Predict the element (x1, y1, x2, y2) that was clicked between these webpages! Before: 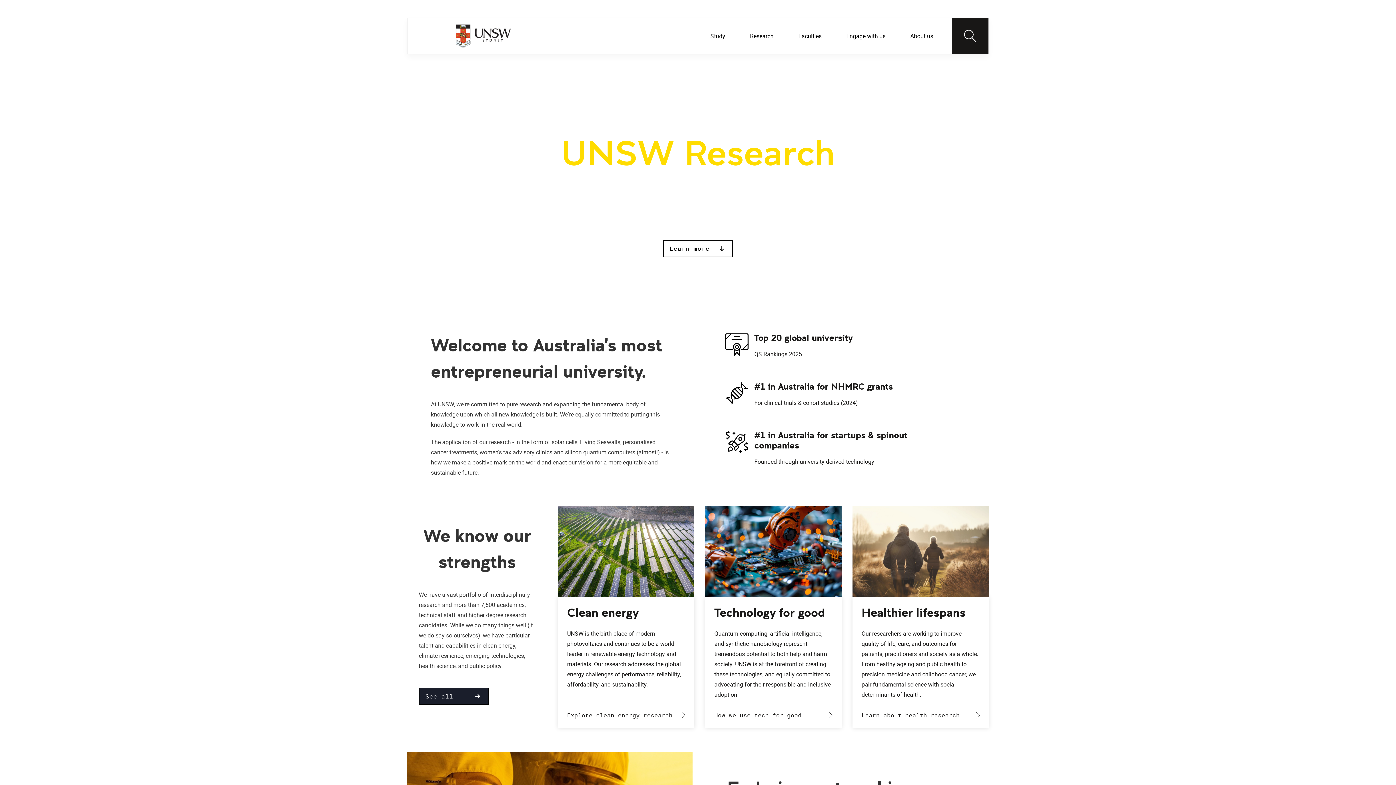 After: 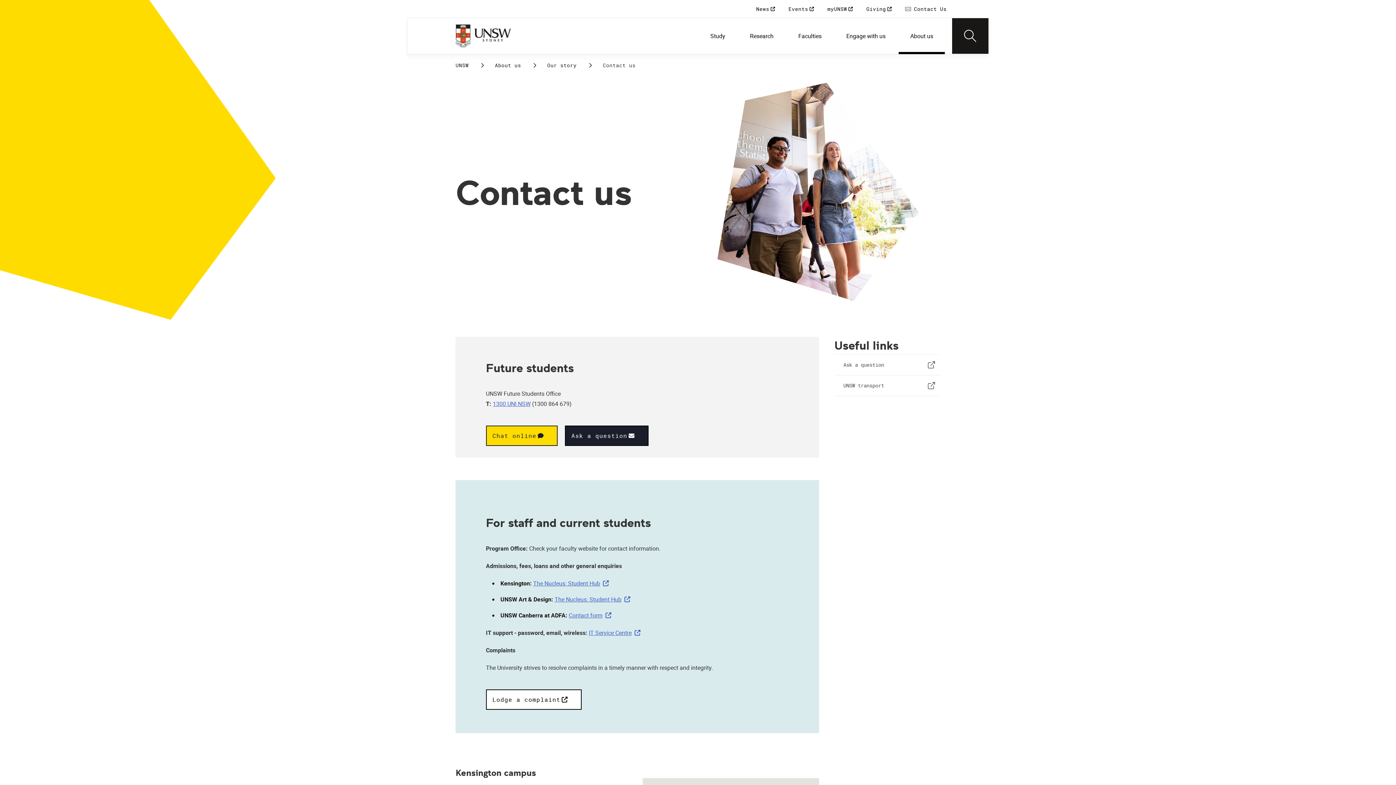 Action: bbox: (899, 0, 952, 17) label:  Contact Us